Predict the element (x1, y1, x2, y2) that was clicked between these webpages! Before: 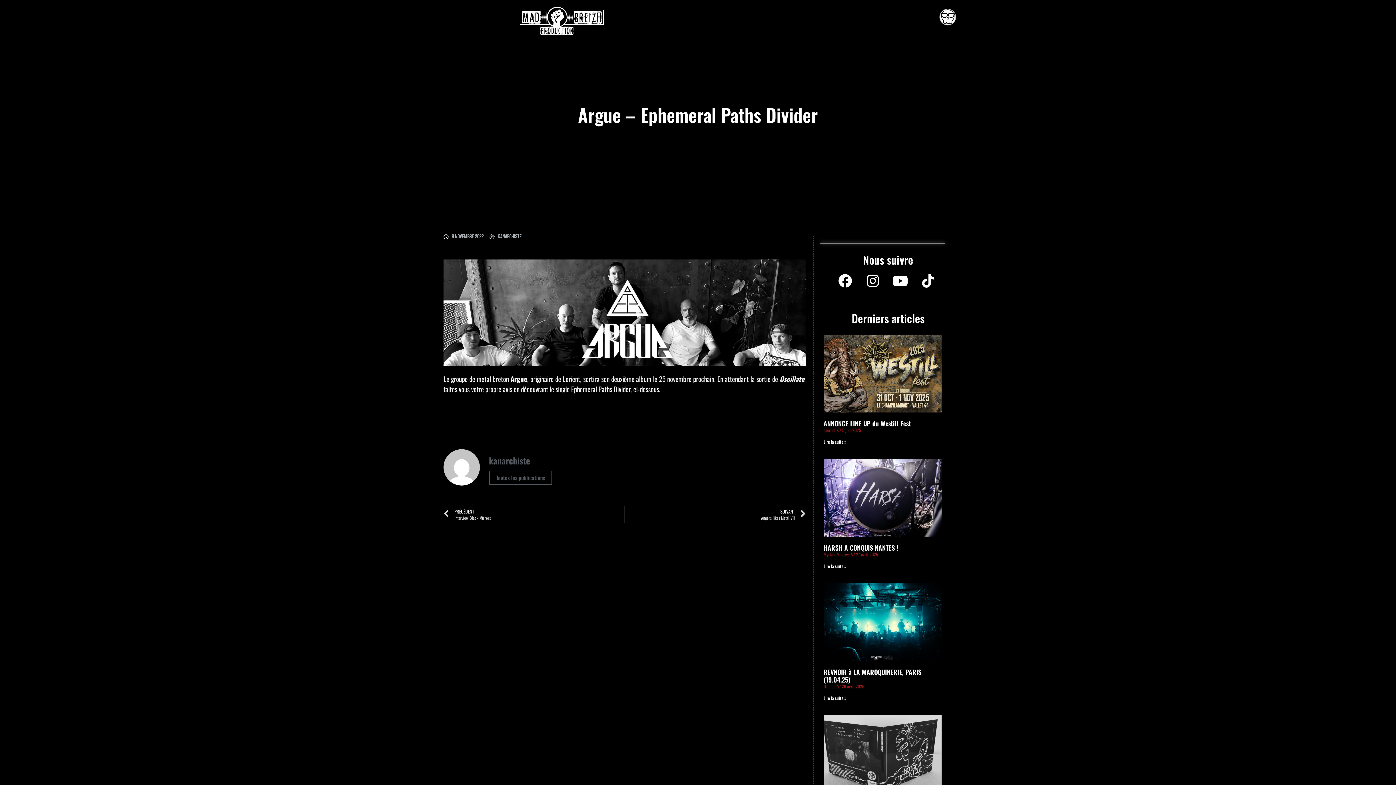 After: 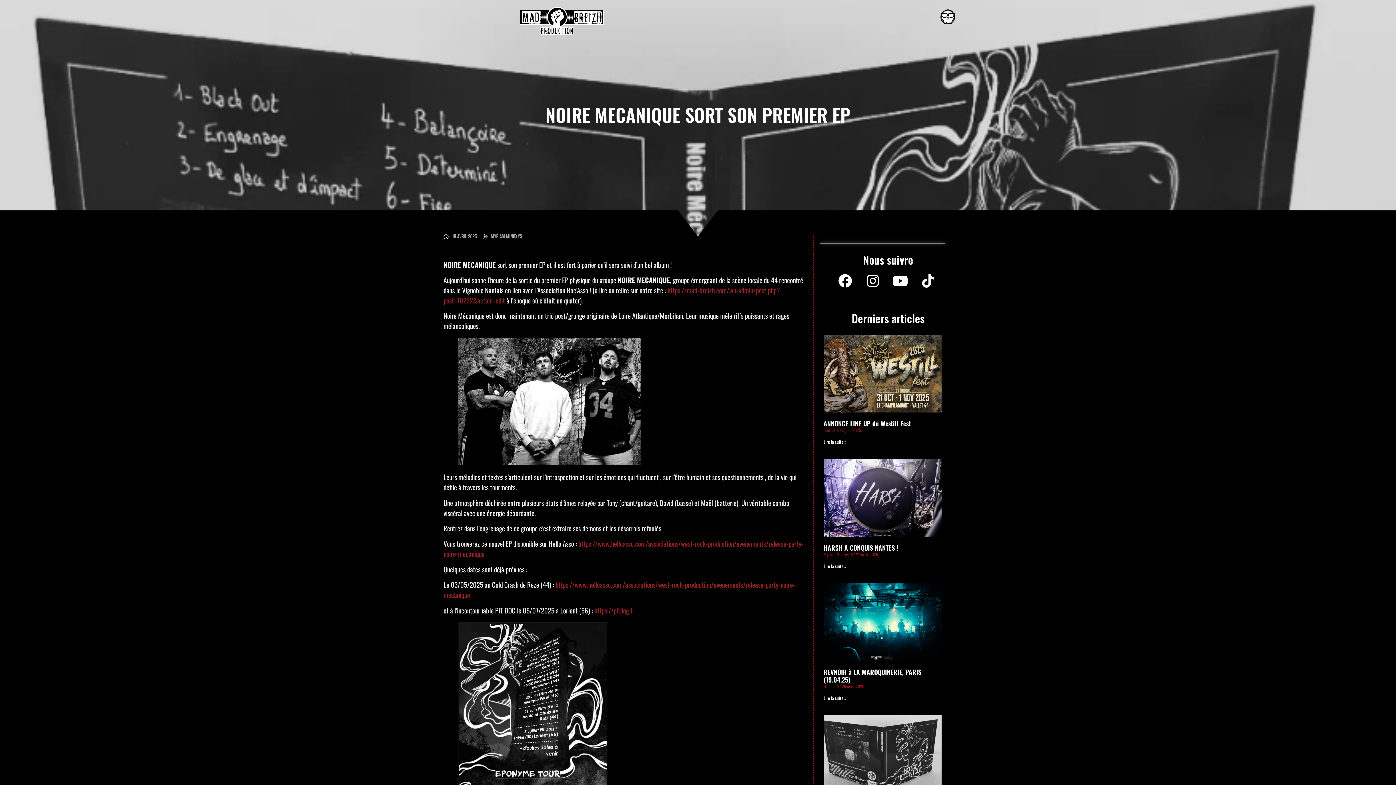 Action: bbox: (823, 715, 941, 793)